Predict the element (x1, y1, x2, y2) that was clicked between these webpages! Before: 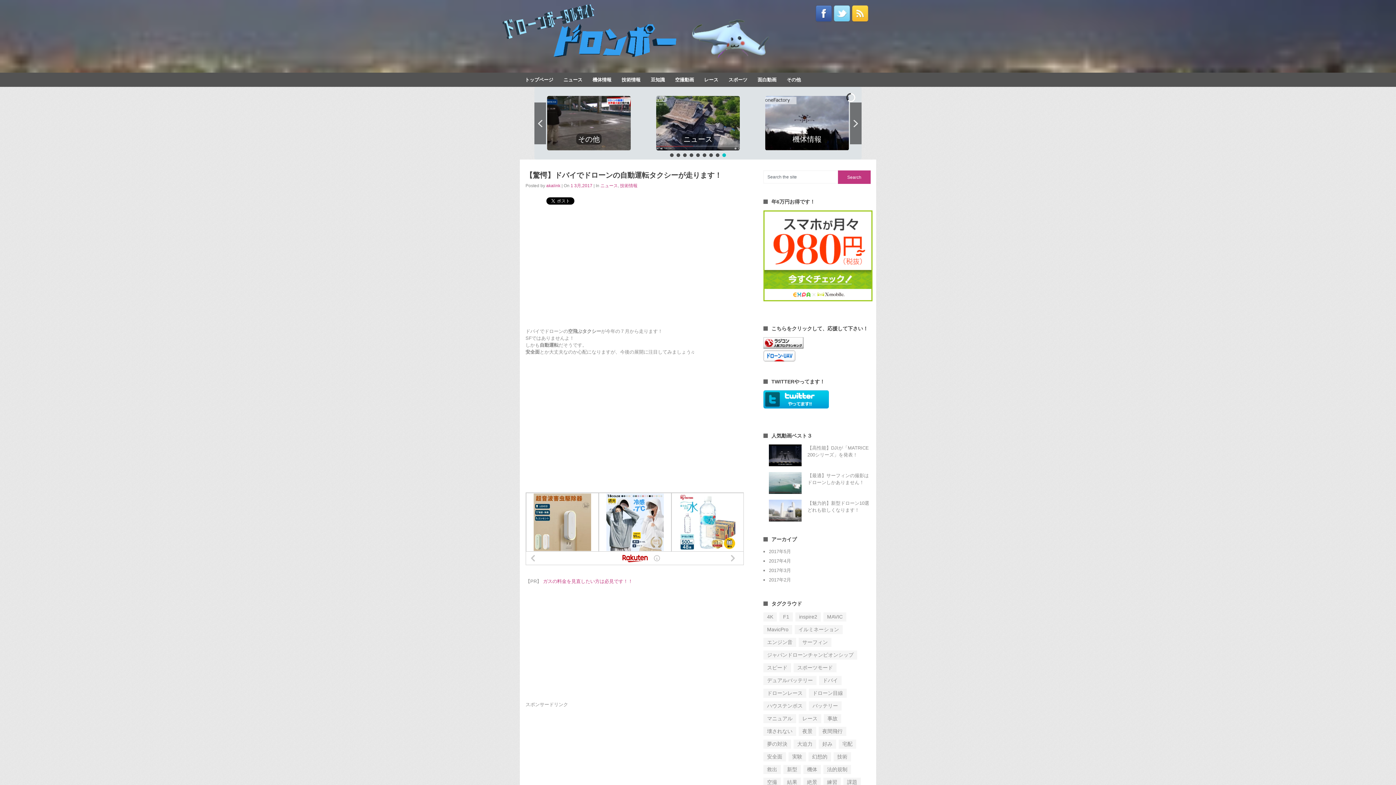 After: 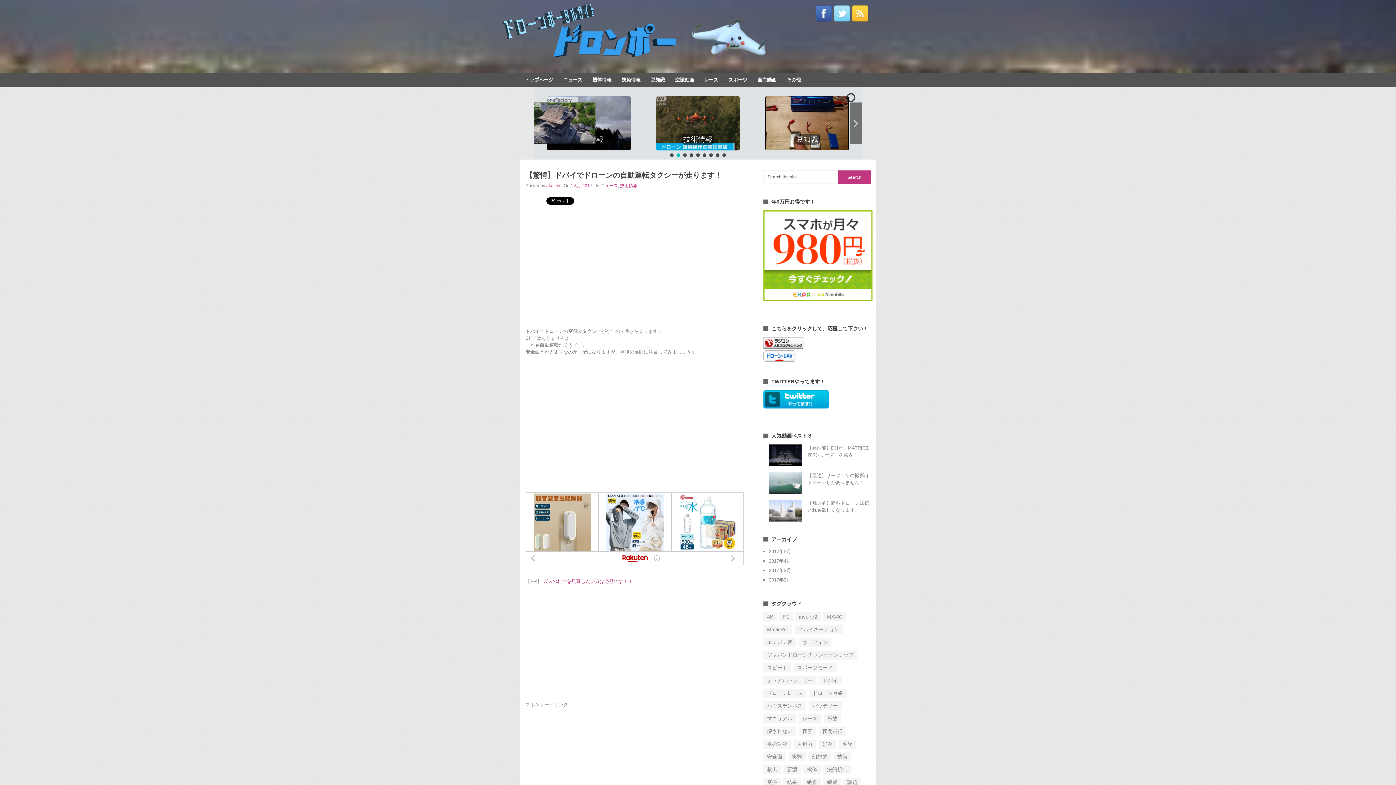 Action: bbox: (534, 102, 546, 144) label: Previous slide